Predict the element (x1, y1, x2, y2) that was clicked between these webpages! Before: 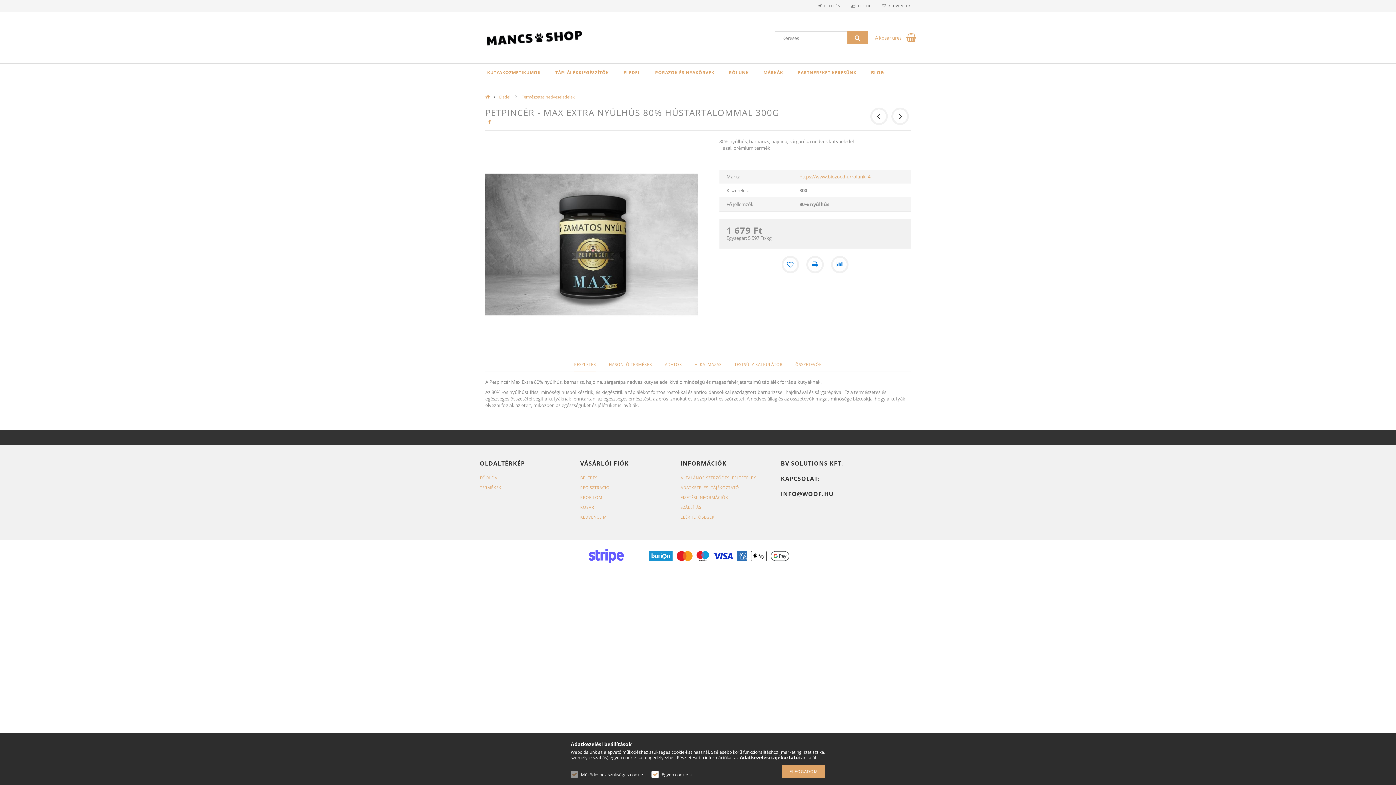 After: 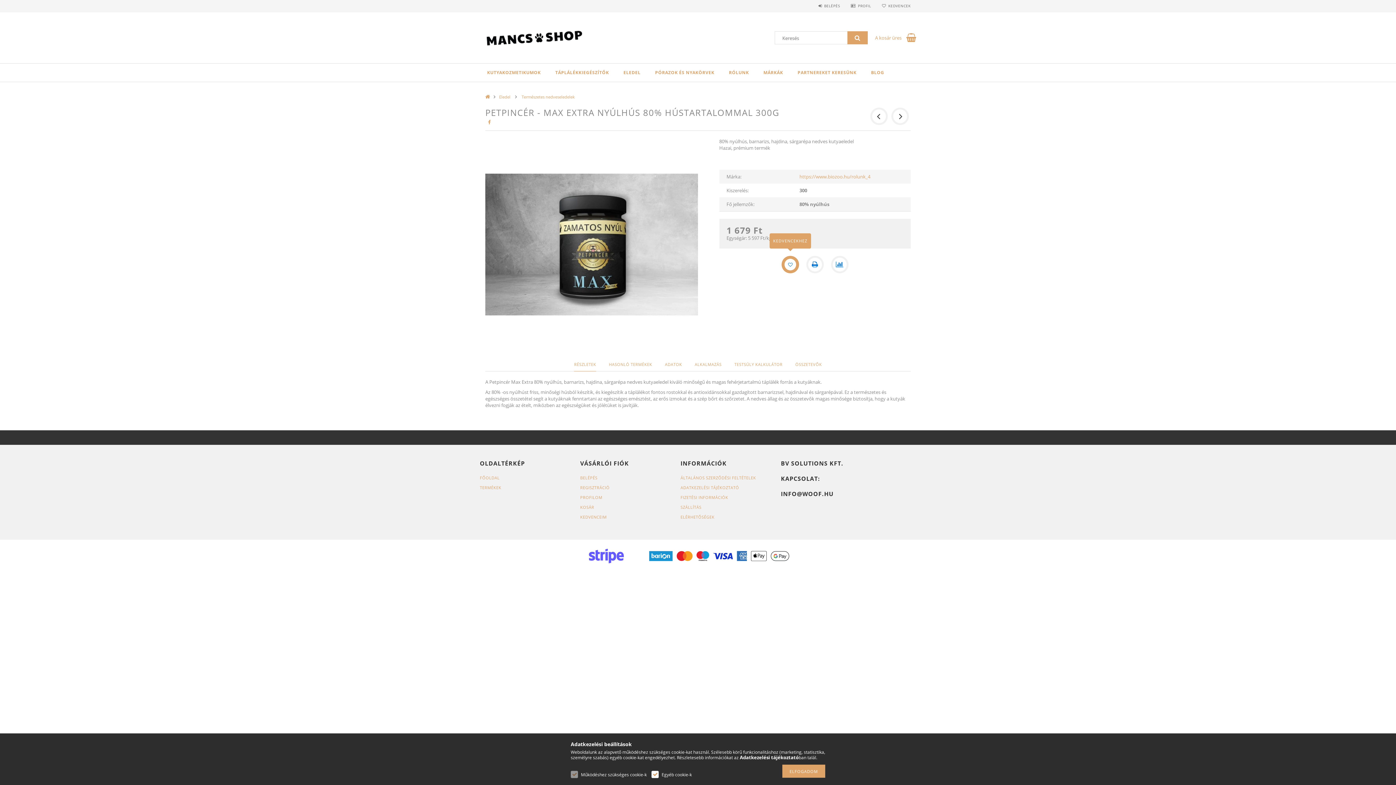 Action: label: Kedvencekhez bbox: (781, 256, 799, 273)